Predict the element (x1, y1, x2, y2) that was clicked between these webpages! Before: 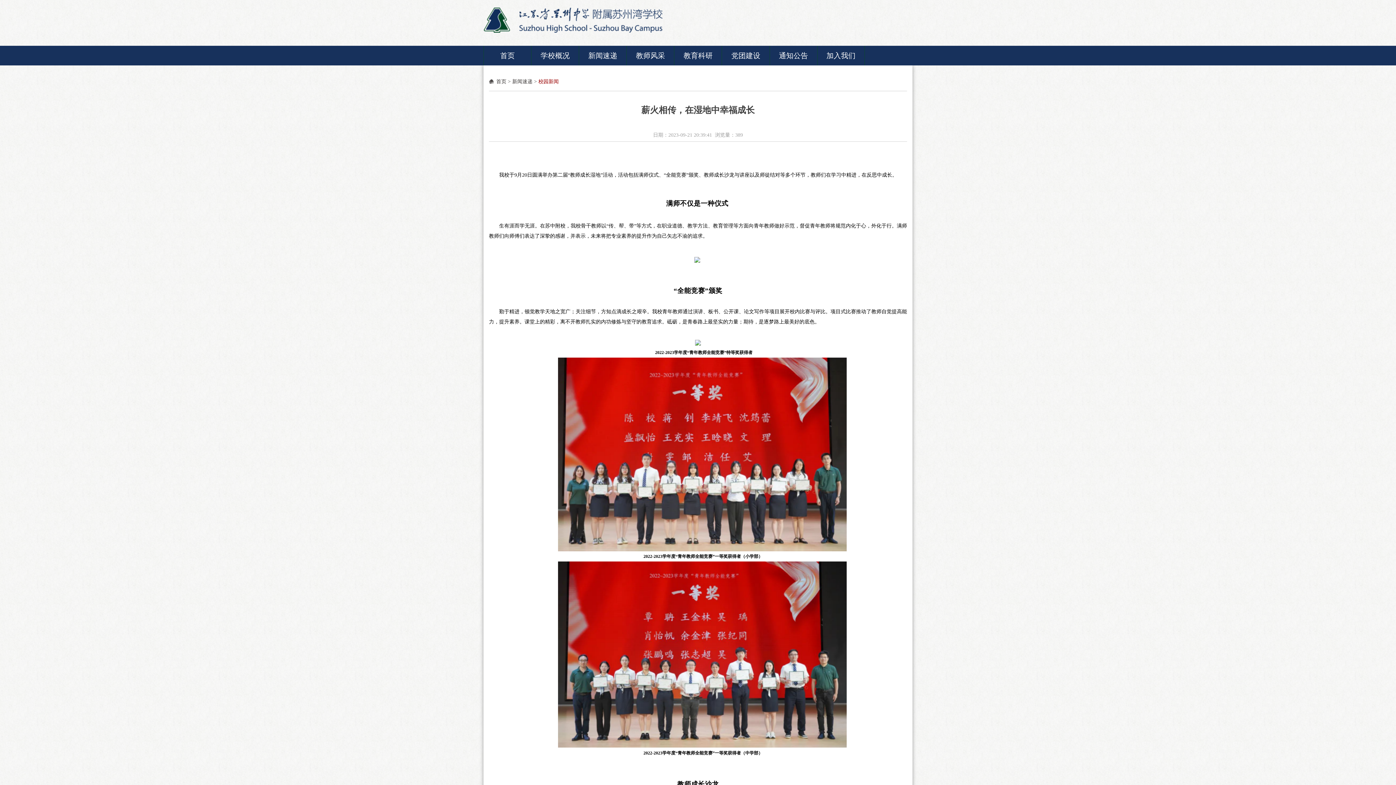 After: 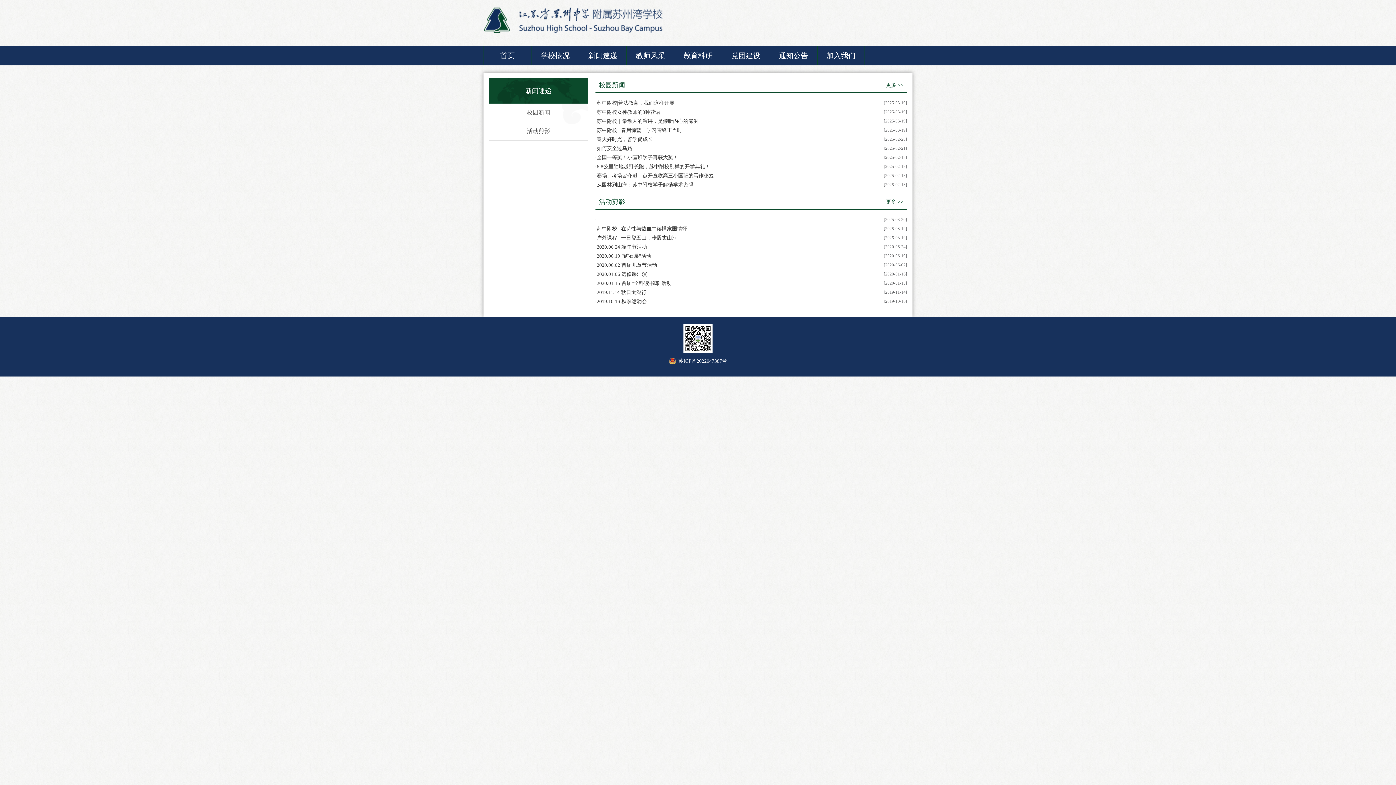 Action: bbox: (512, 78, 532, 84) label: 新闻速递